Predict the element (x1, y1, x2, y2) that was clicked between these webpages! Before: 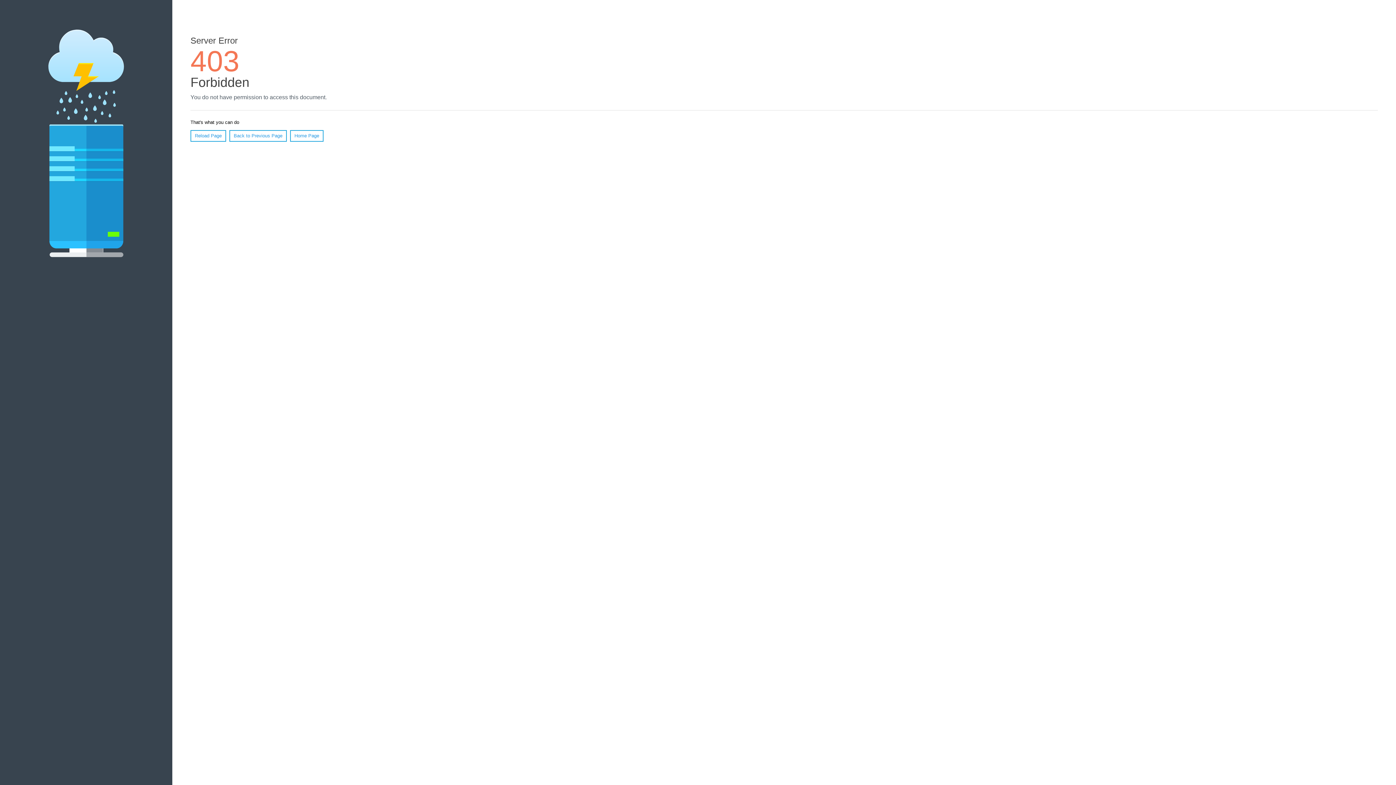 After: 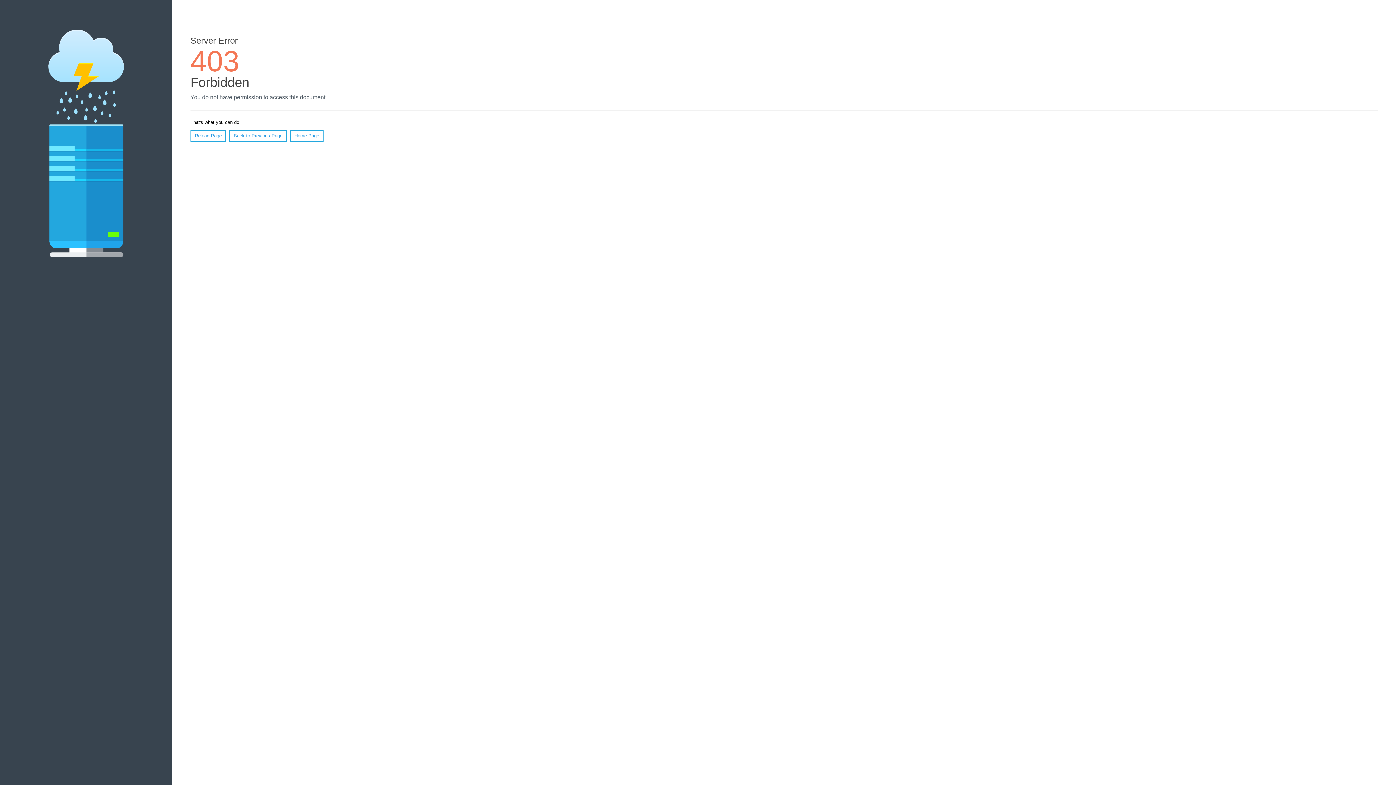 Action: bbox: (190, 130, 226, 141) label: Reload Page